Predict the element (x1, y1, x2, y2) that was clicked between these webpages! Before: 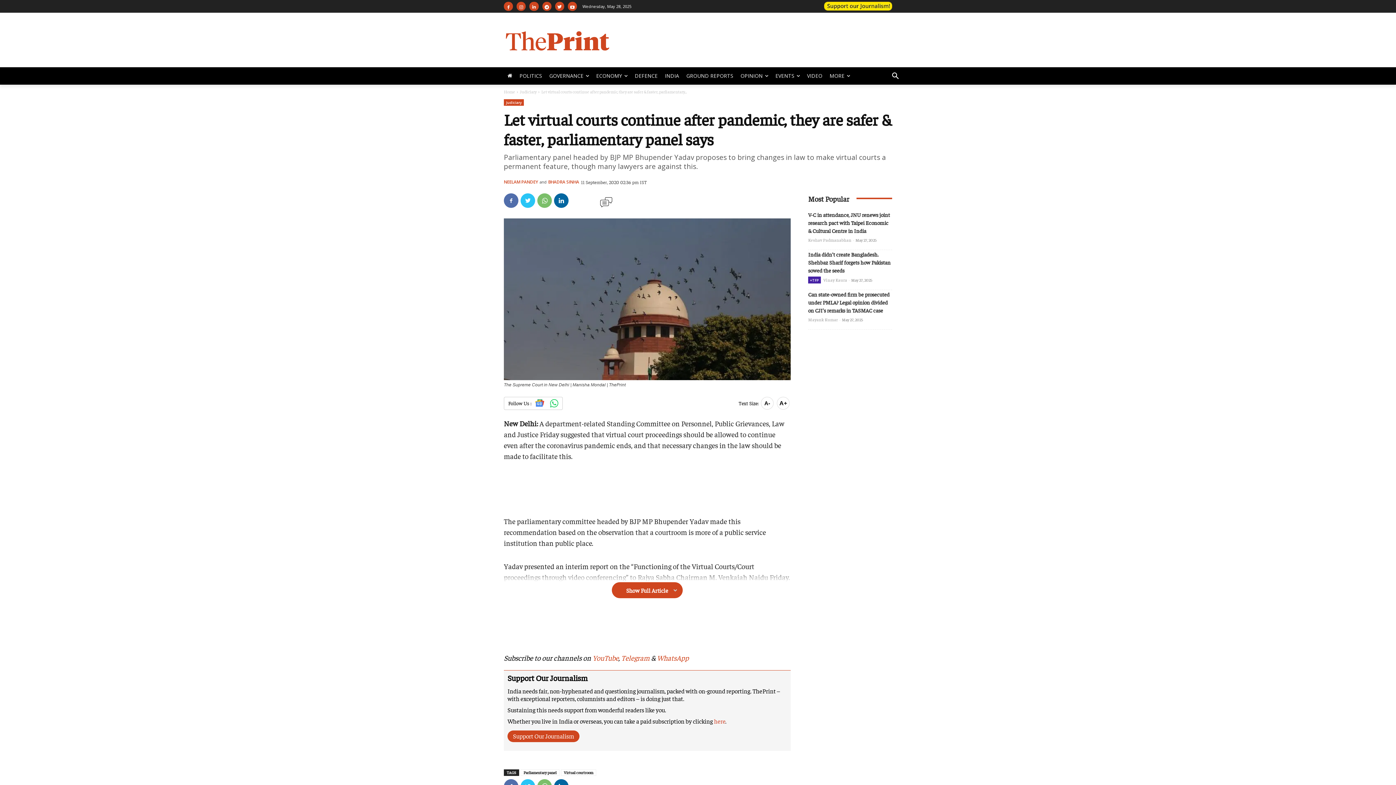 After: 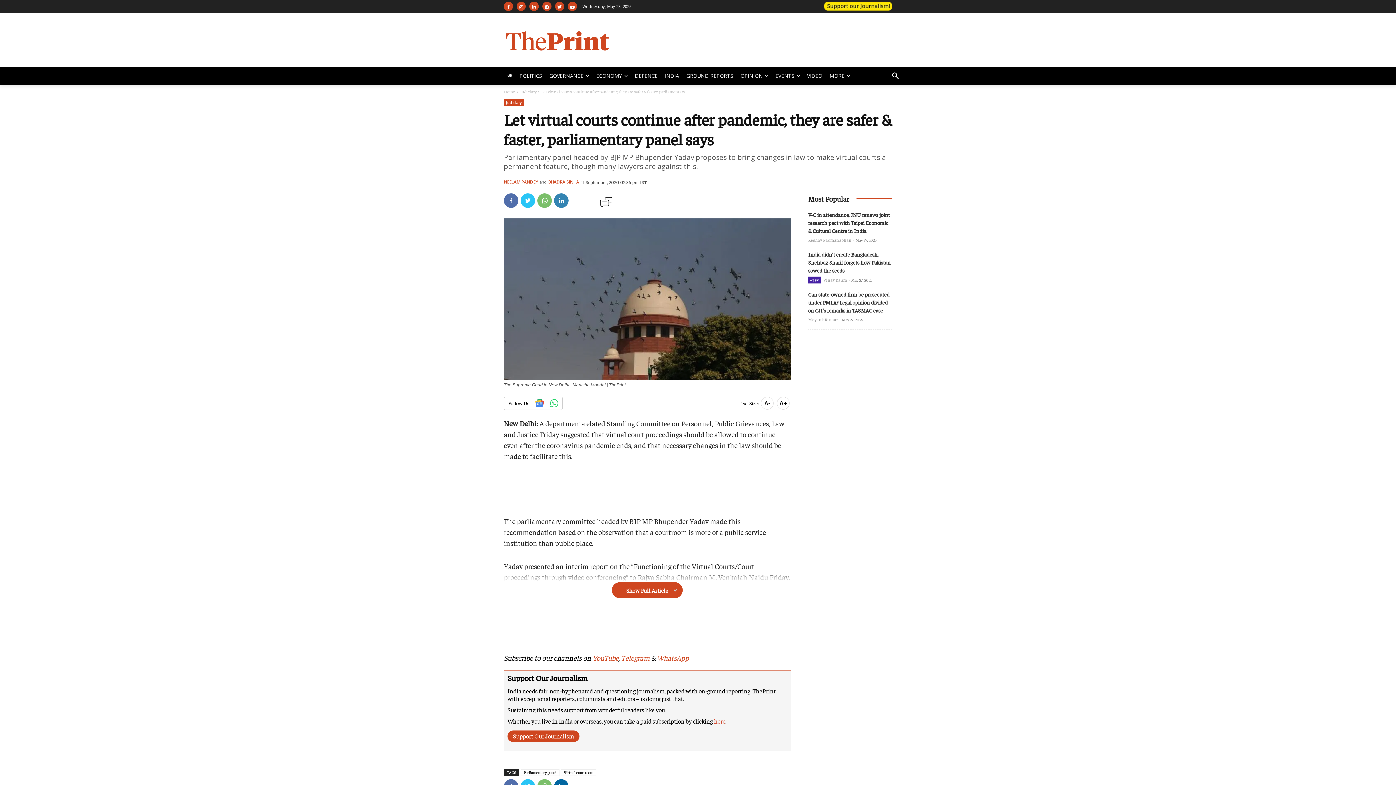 Action: bbox: (554, 193, 568, 207)